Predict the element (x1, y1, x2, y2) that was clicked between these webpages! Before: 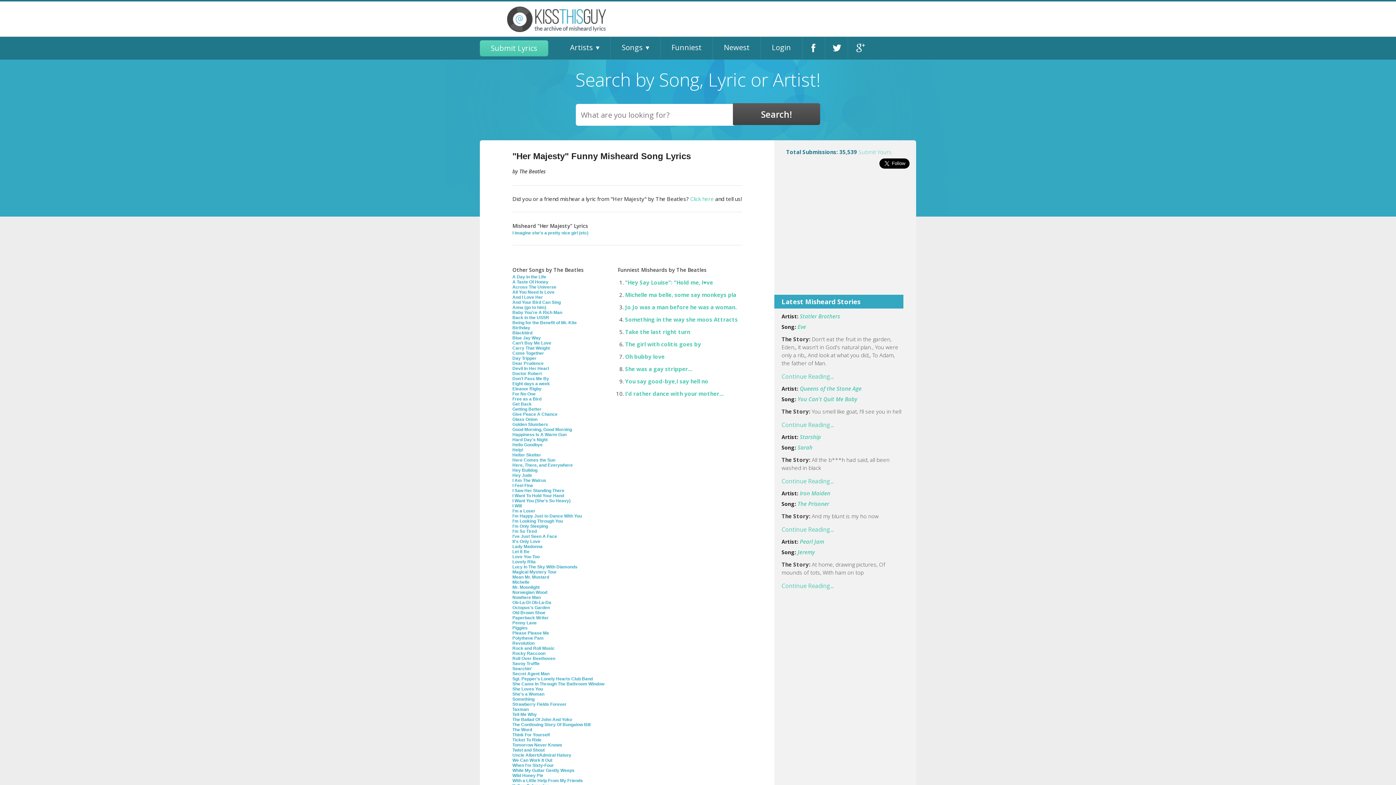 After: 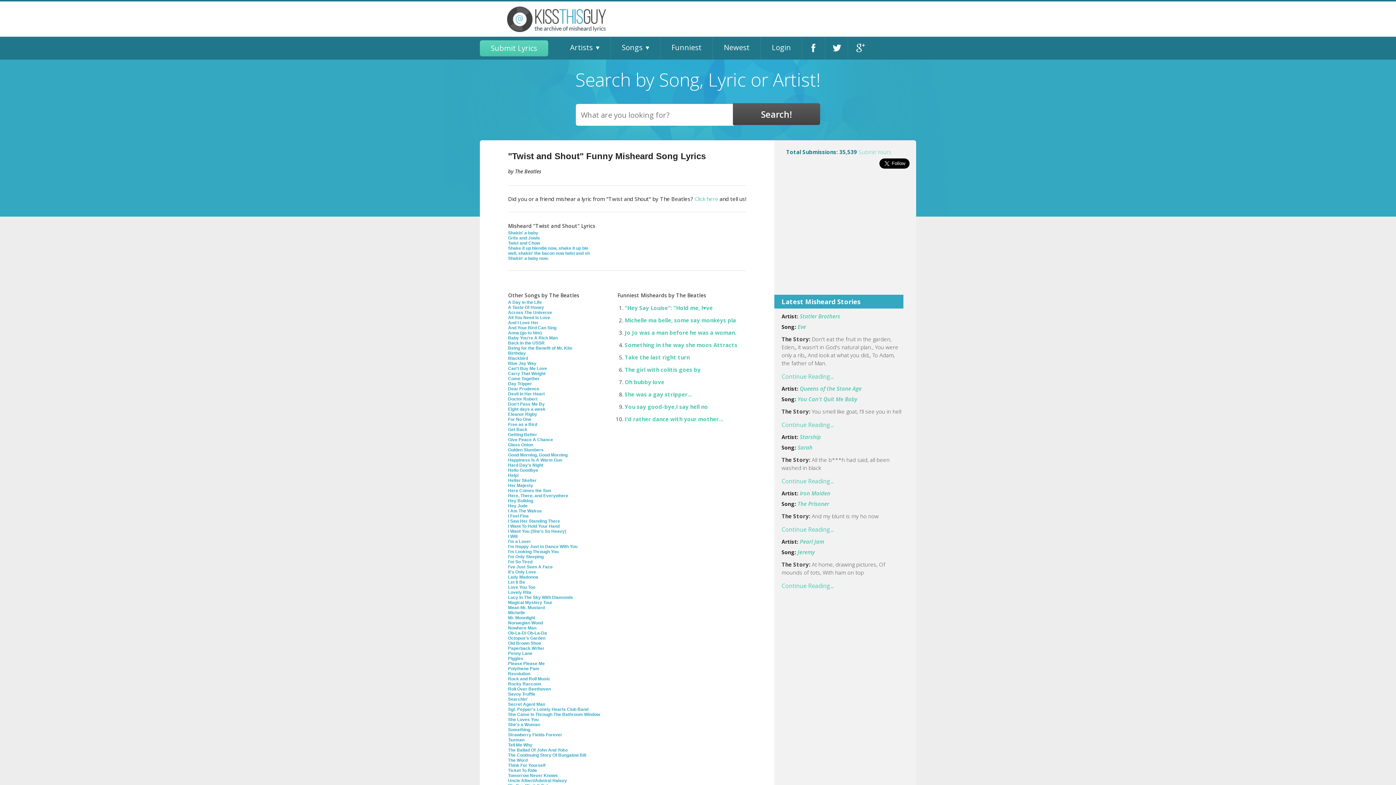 Action: label: Twist and Shout bbox: (512, 748, 544, 753)